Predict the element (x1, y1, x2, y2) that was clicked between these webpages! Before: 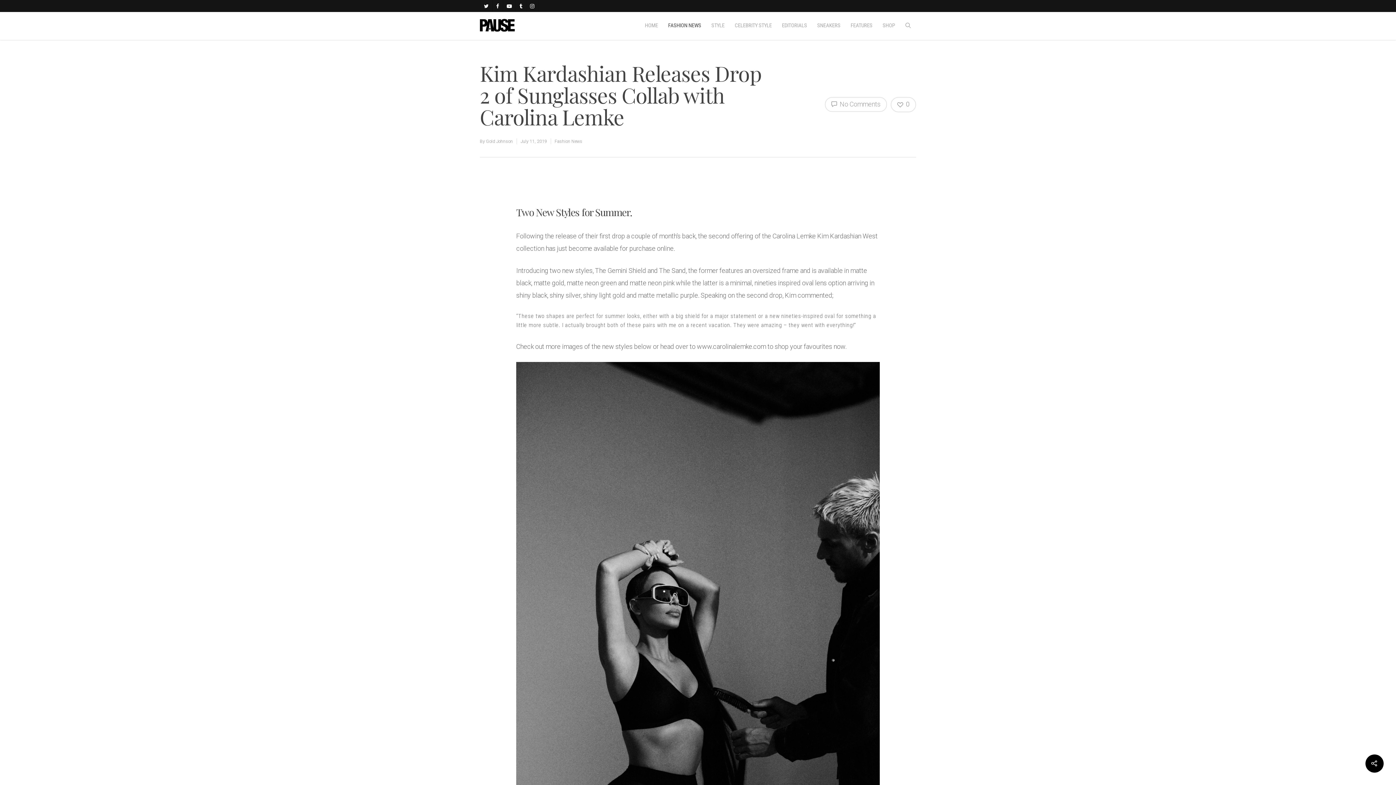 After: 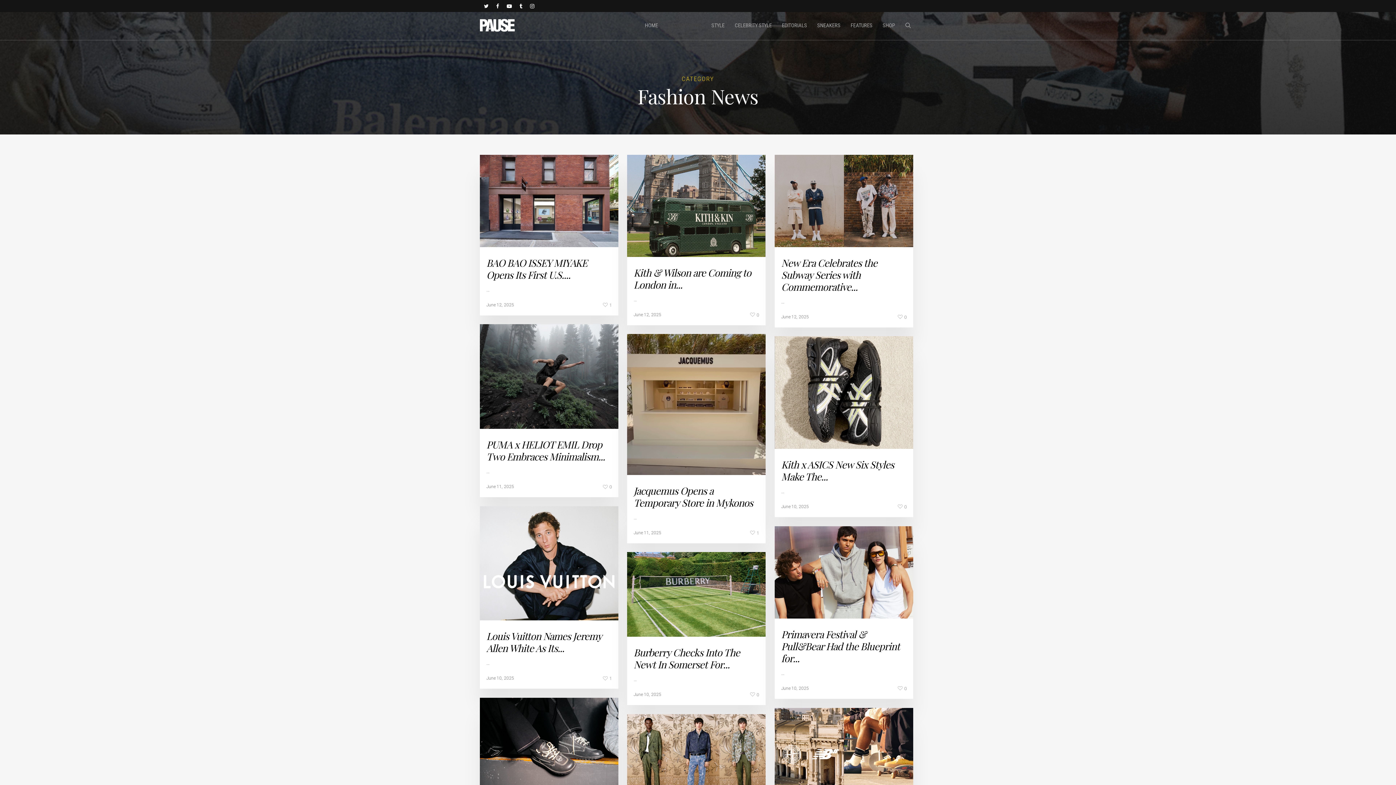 Action: label: Fashion News bbox: (554, 138, 582, 143)